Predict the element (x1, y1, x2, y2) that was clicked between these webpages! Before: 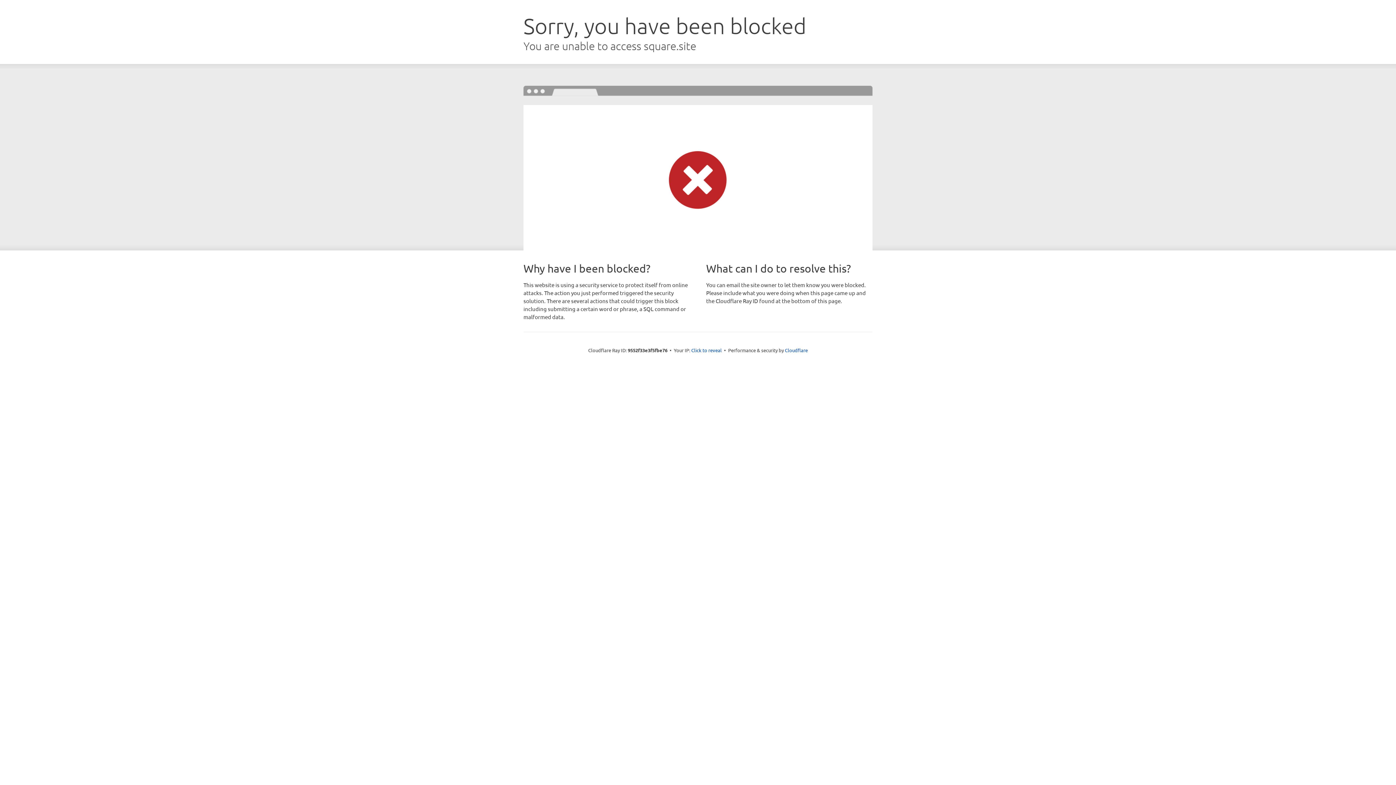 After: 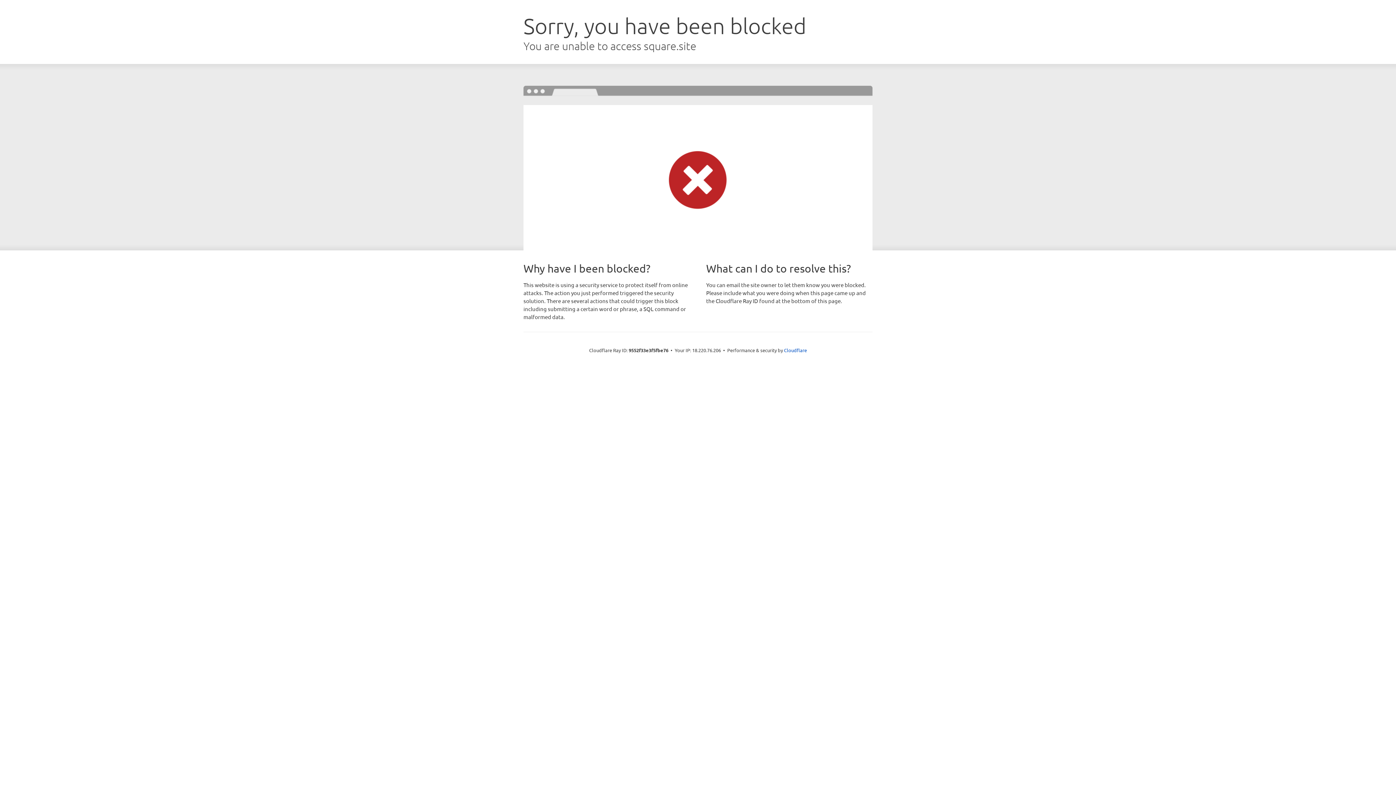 Action: bbox: (691, 346, 722, 353) label: Click to reveal